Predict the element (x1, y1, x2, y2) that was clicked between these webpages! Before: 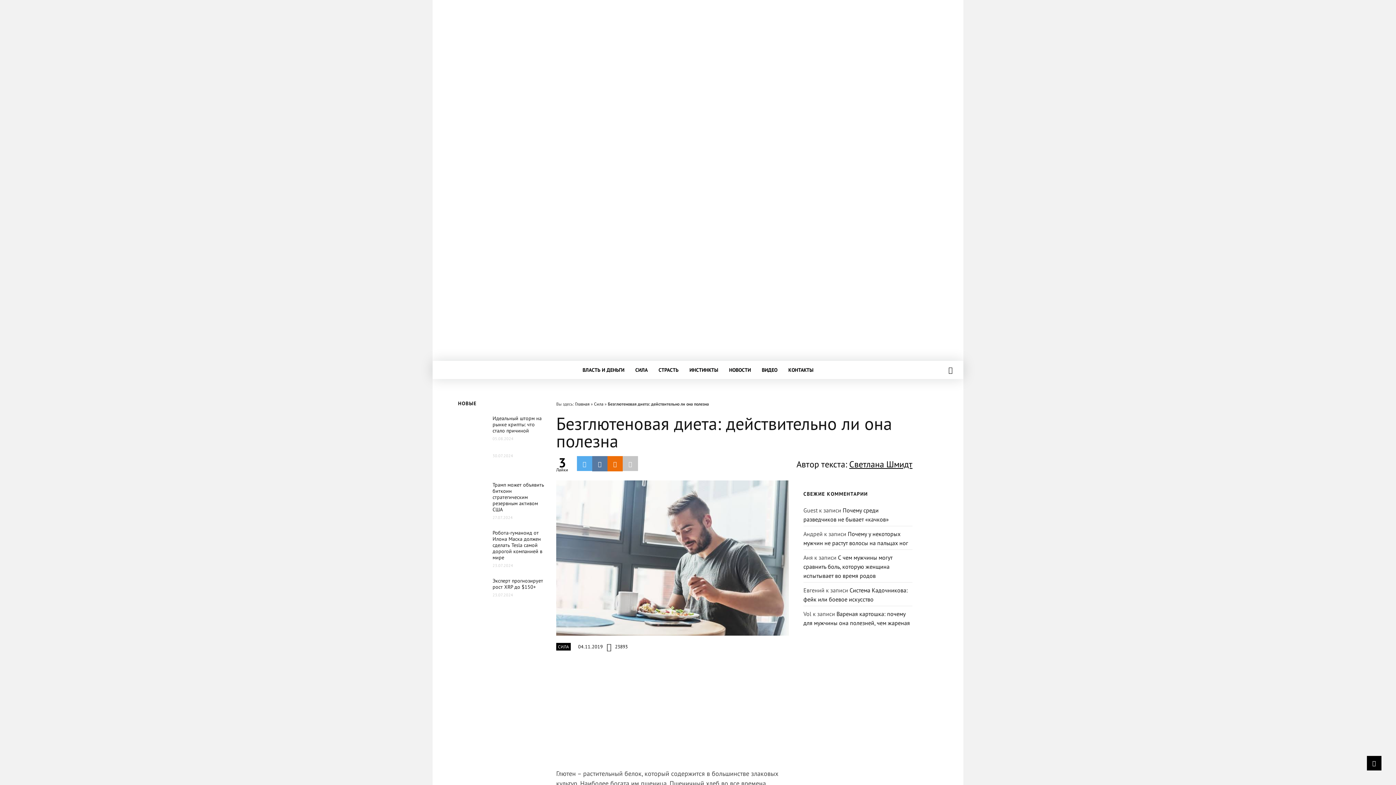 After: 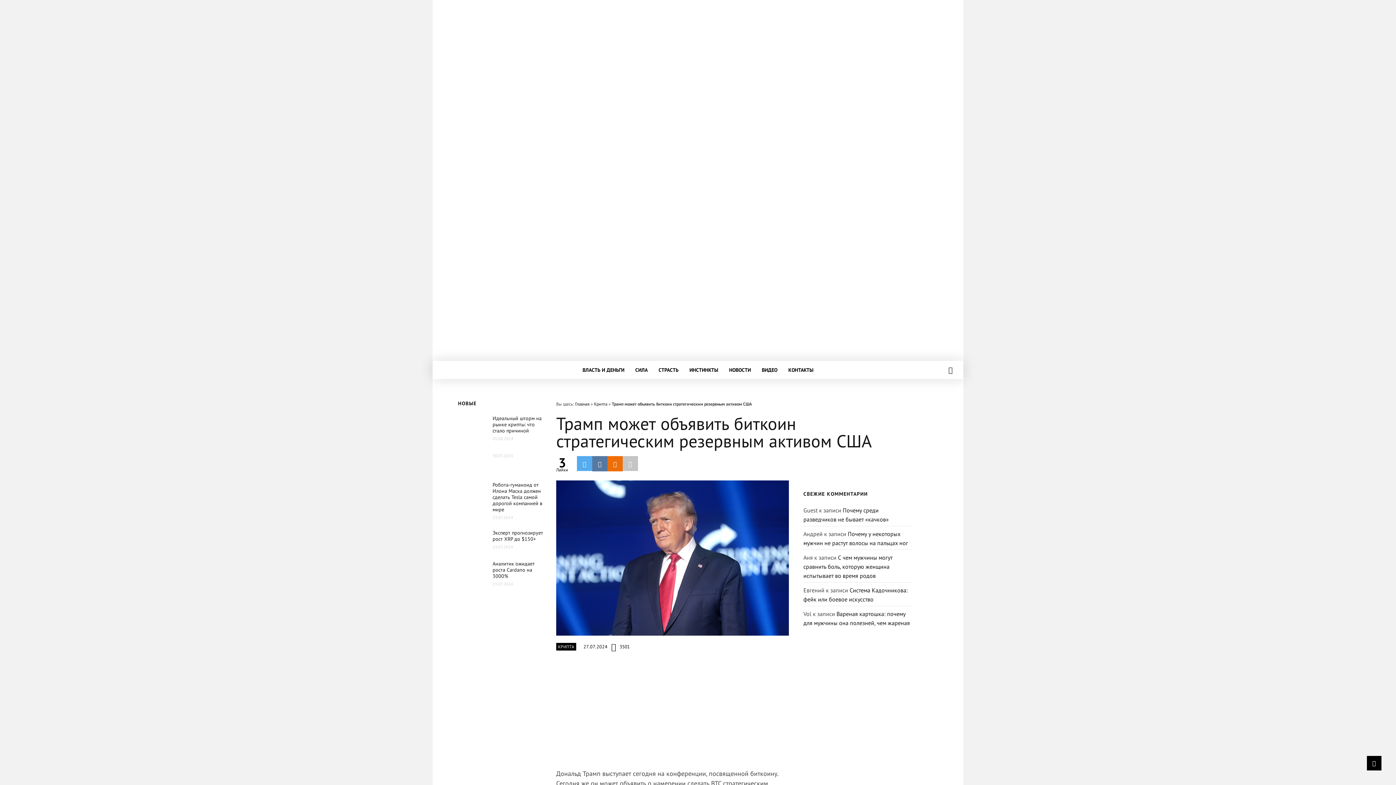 Action: bbox: (492, 481, 544, 513) label: Трамп может объявить биткоин стратегическим резервным активом США